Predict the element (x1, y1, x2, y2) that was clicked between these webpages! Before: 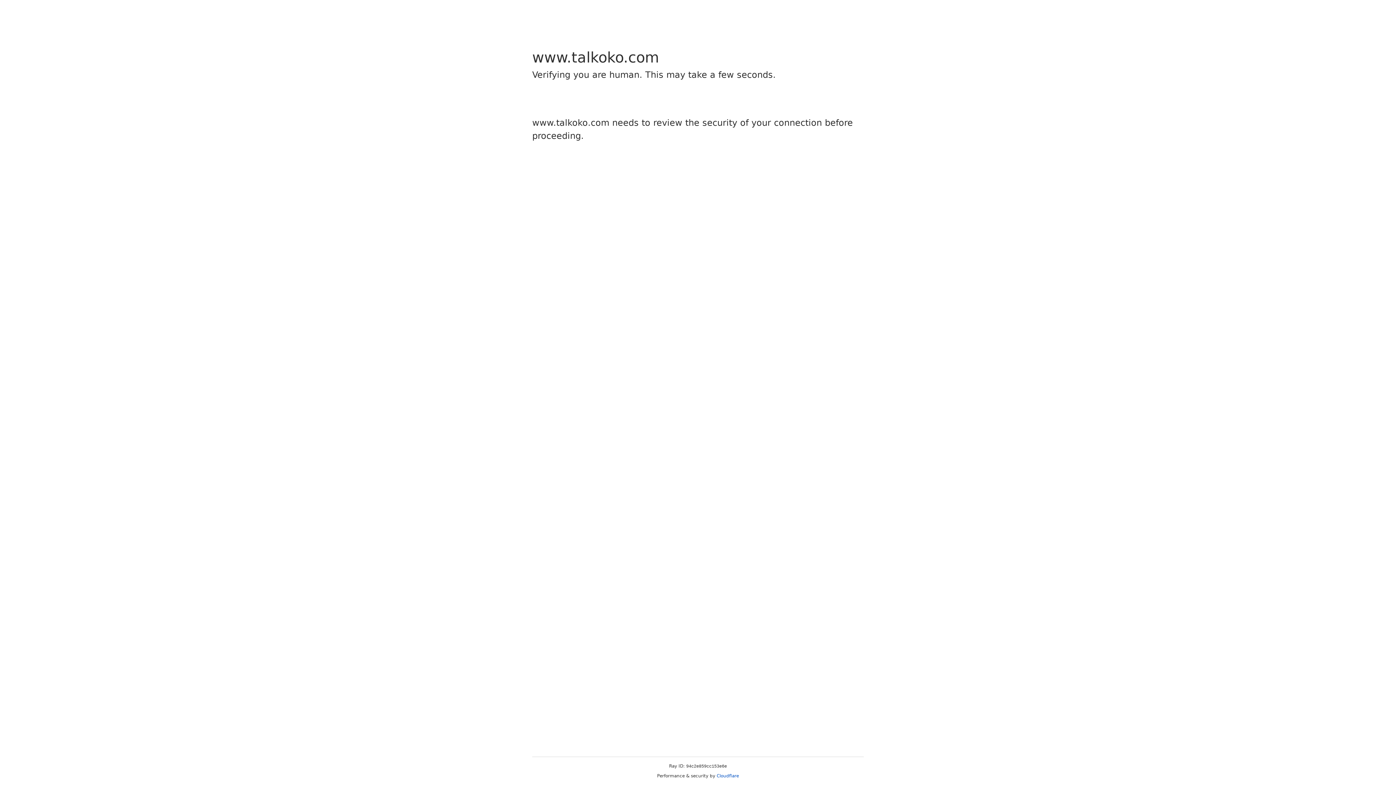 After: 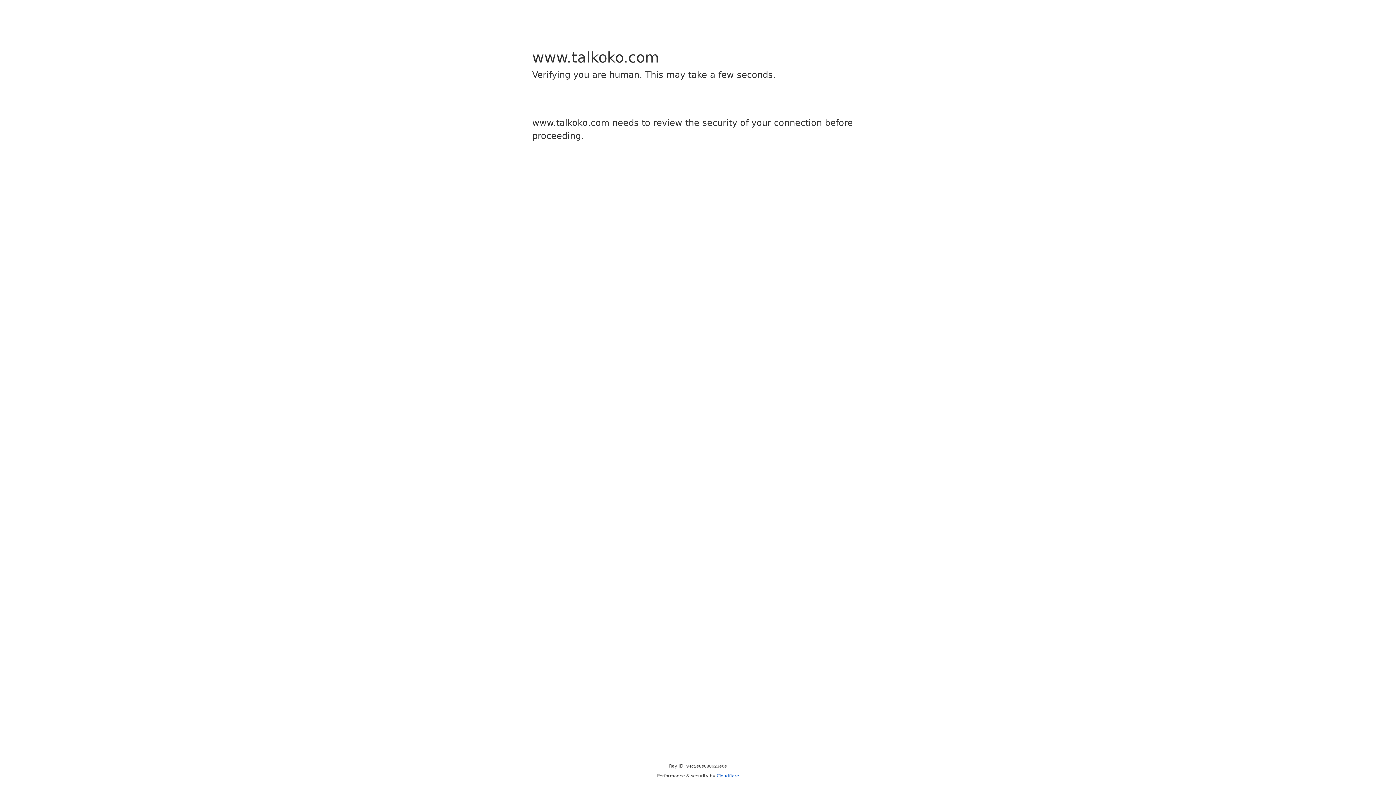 Action: label: Cloudflare bbox: (716, 773, 739, 778)